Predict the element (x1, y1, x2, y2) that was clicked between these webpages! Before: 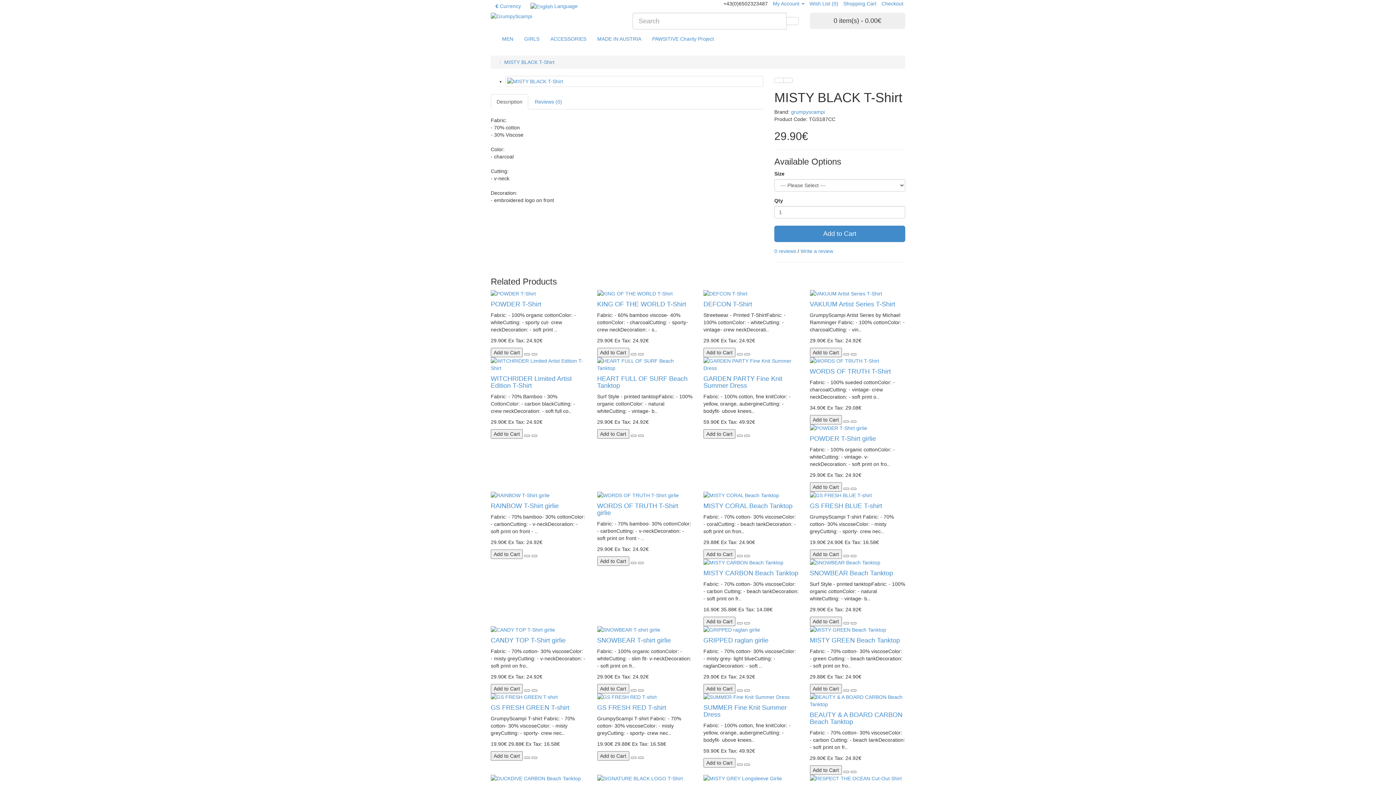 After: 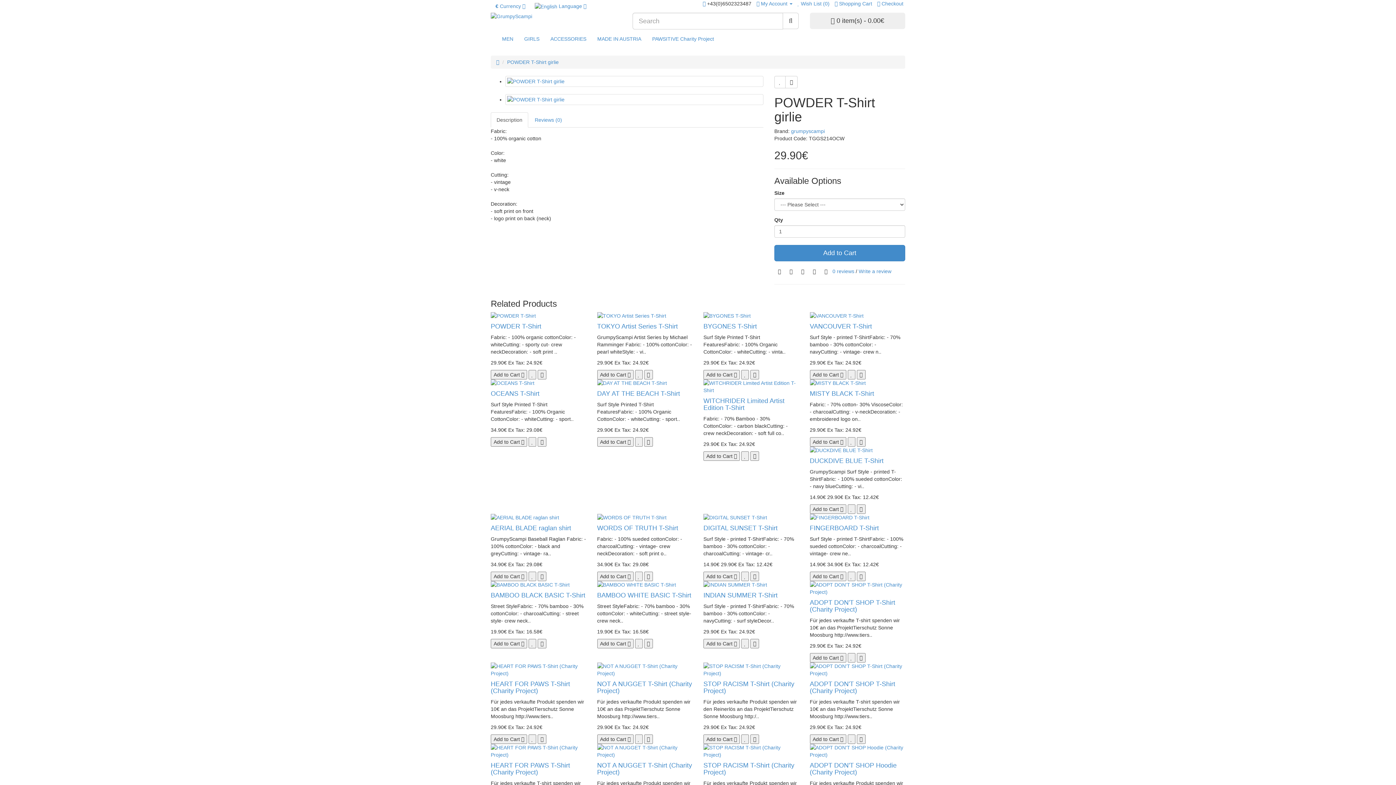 Action: bbox: (810, 435, 876, 442) label: POWDER T-Shirt girlie